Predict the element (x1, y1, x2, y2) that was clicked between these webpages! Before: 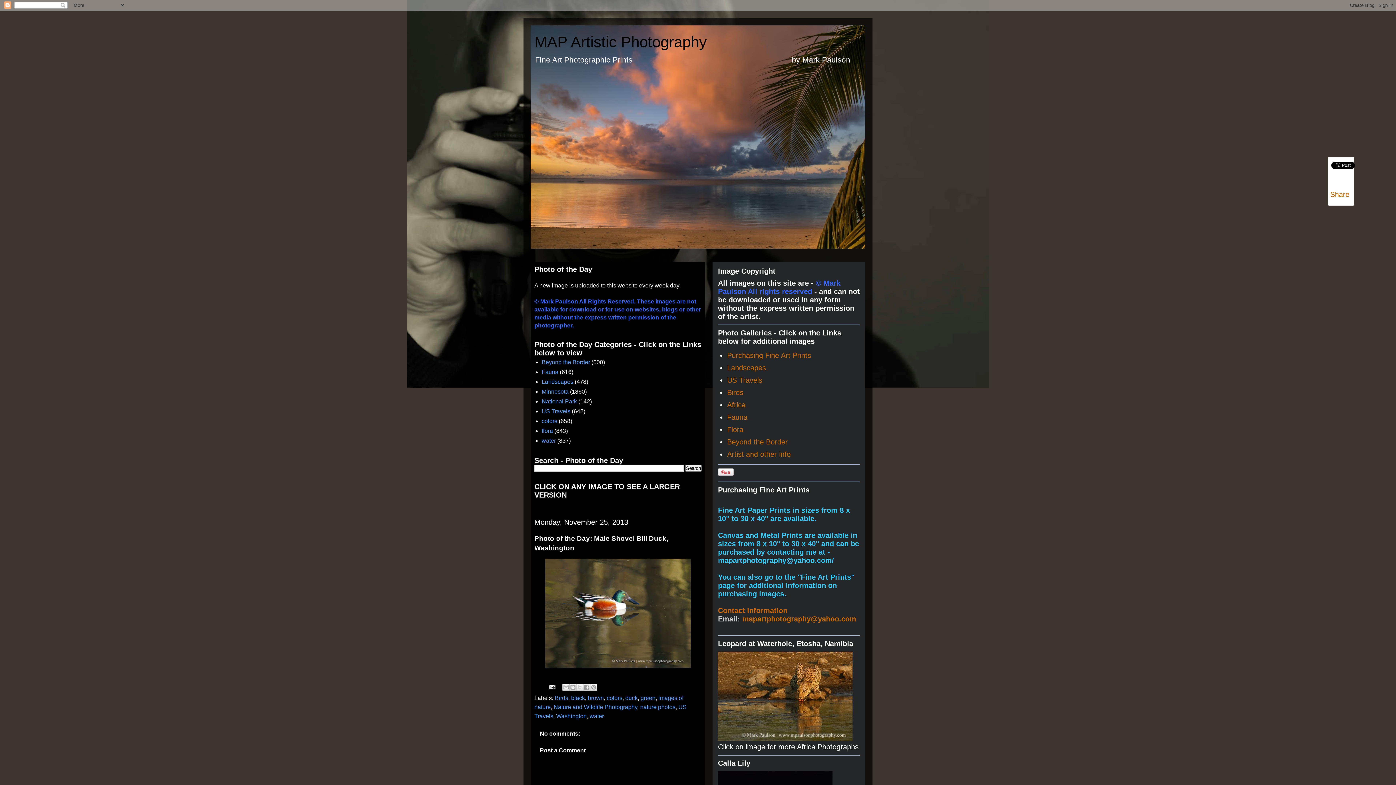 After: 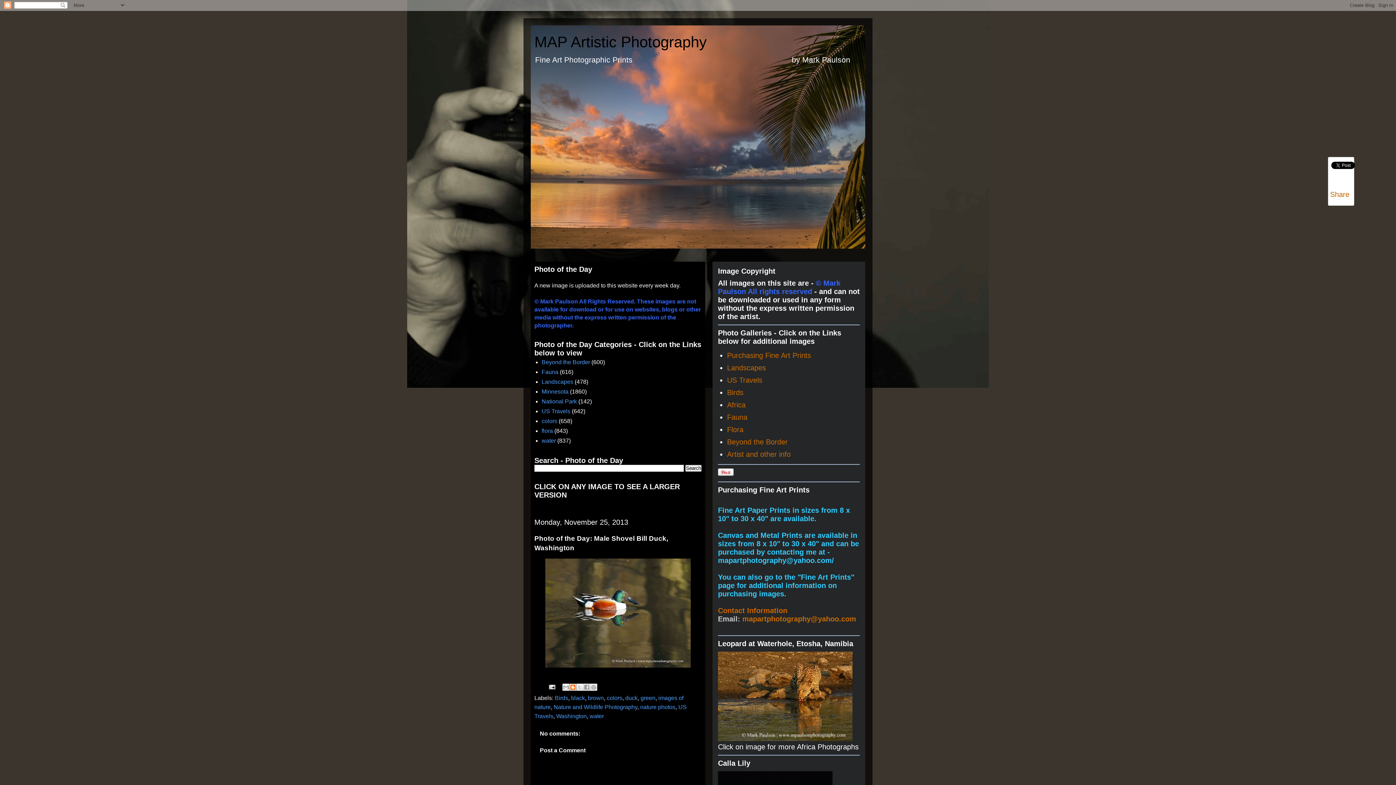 Action: bbox: (569, 684, 576, 691) label: BlogThis!